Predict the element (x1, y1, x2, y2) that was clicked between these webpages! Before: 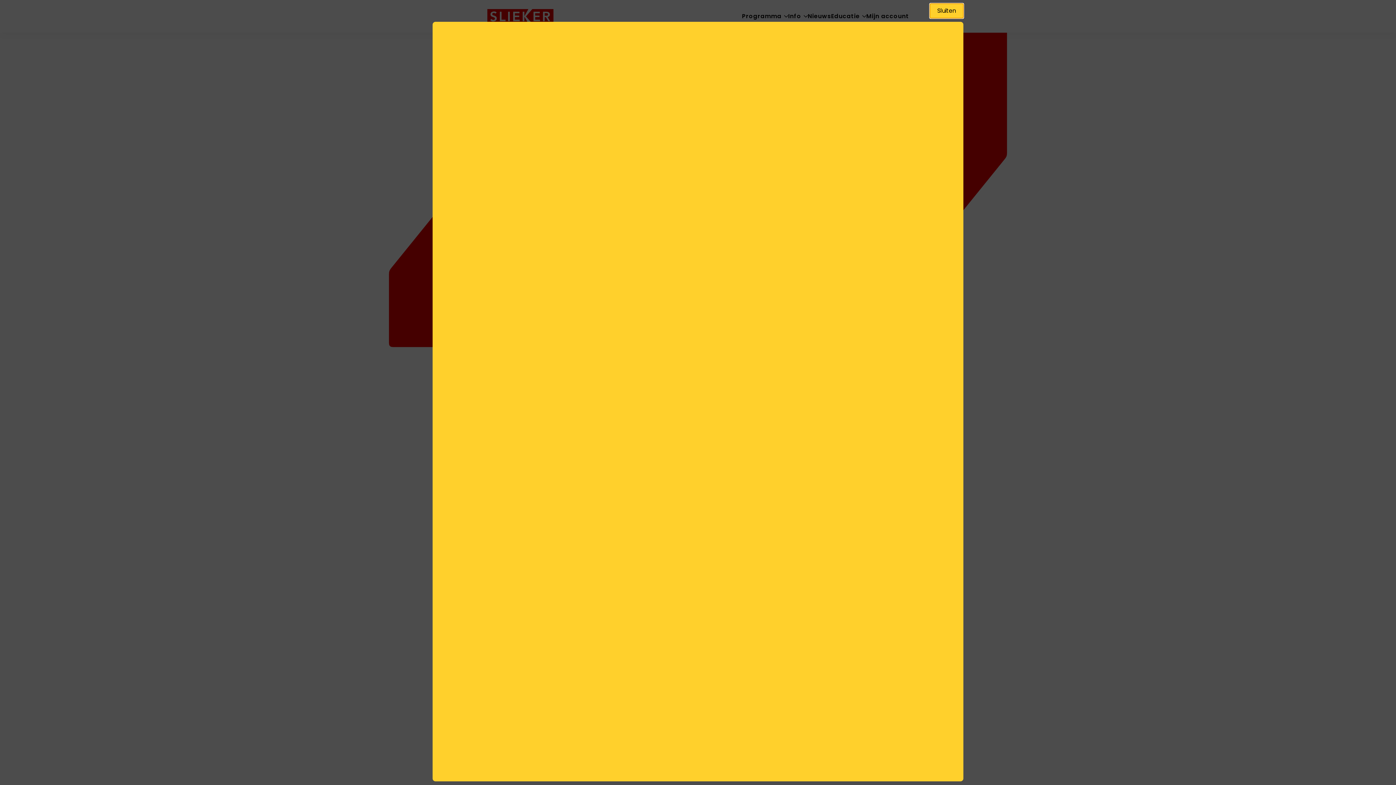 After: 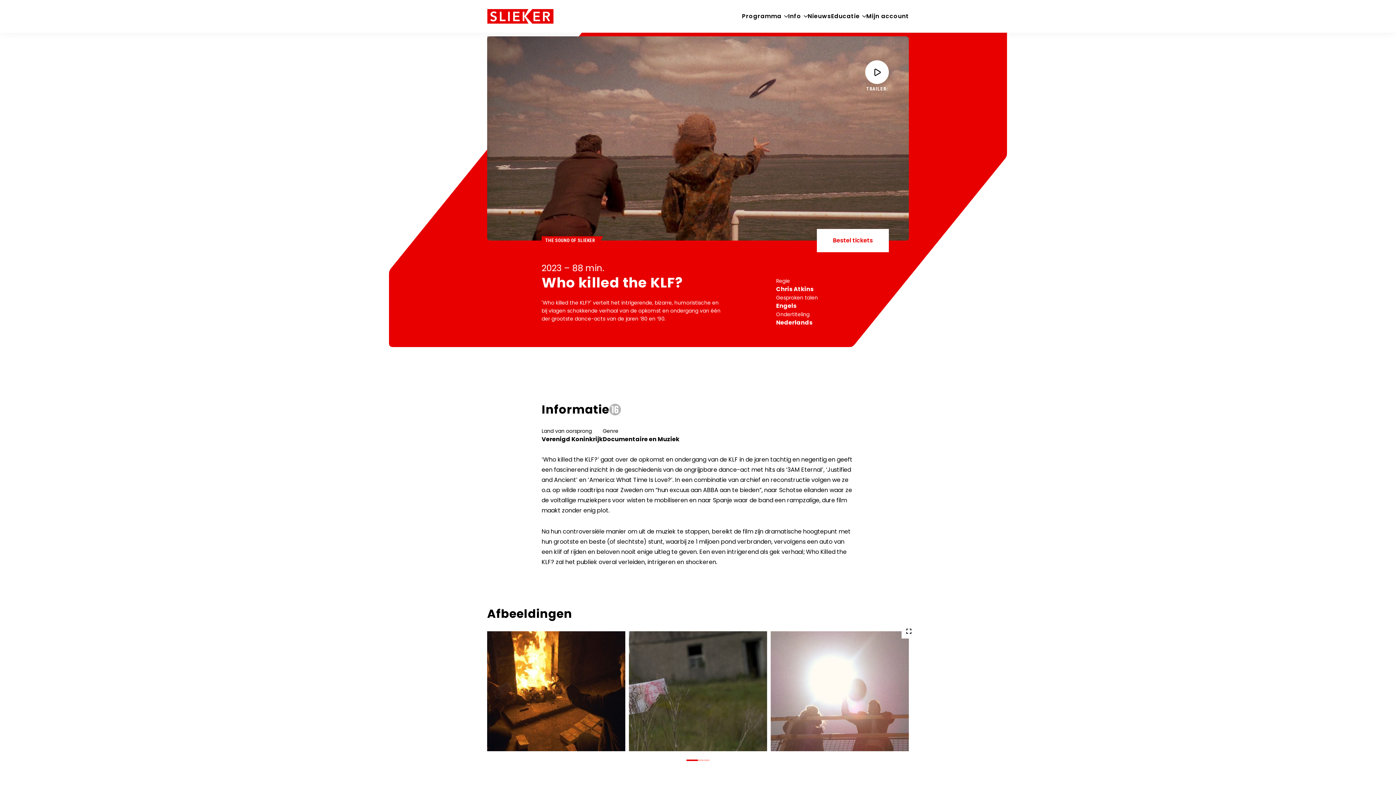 Action: label: Sluit het zoekscherm bbox: (930, 3, 963, 18)